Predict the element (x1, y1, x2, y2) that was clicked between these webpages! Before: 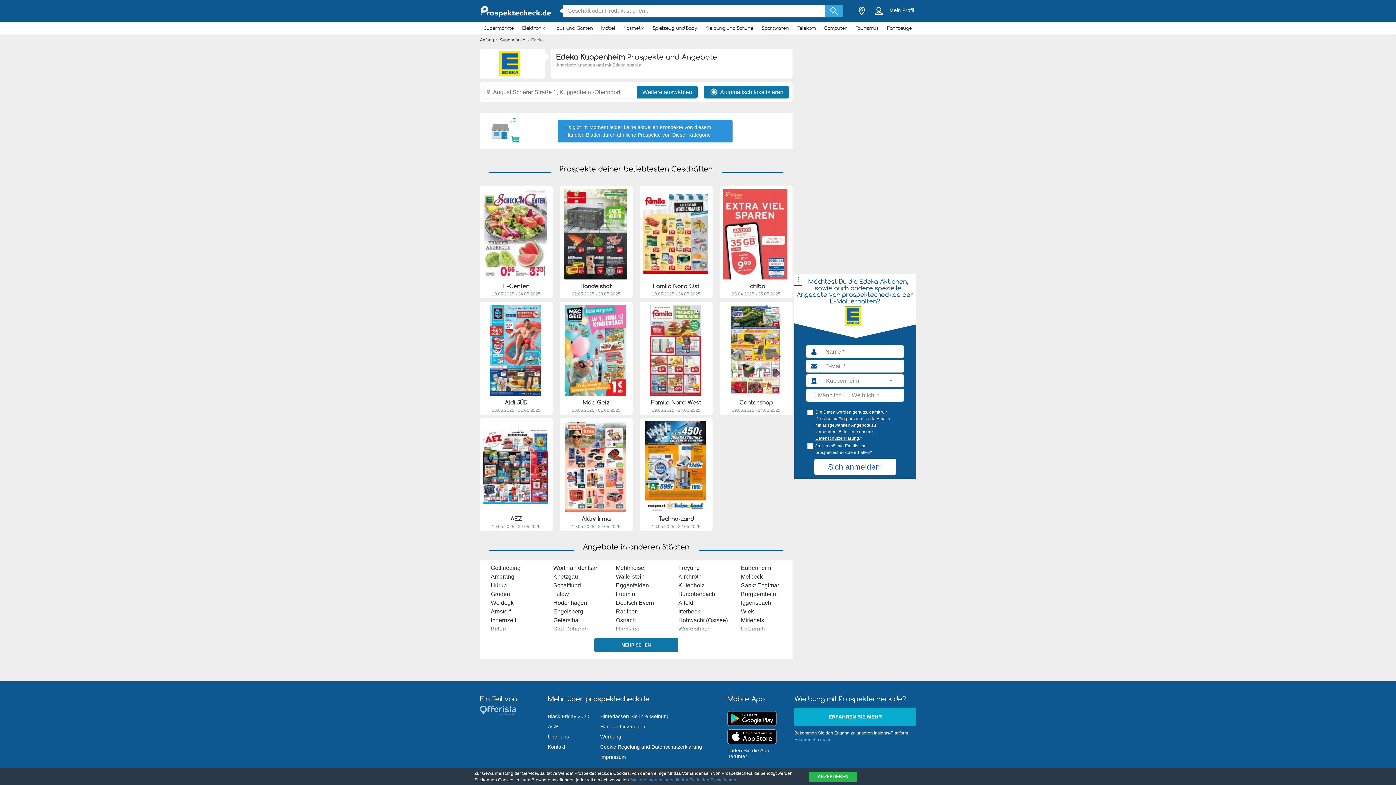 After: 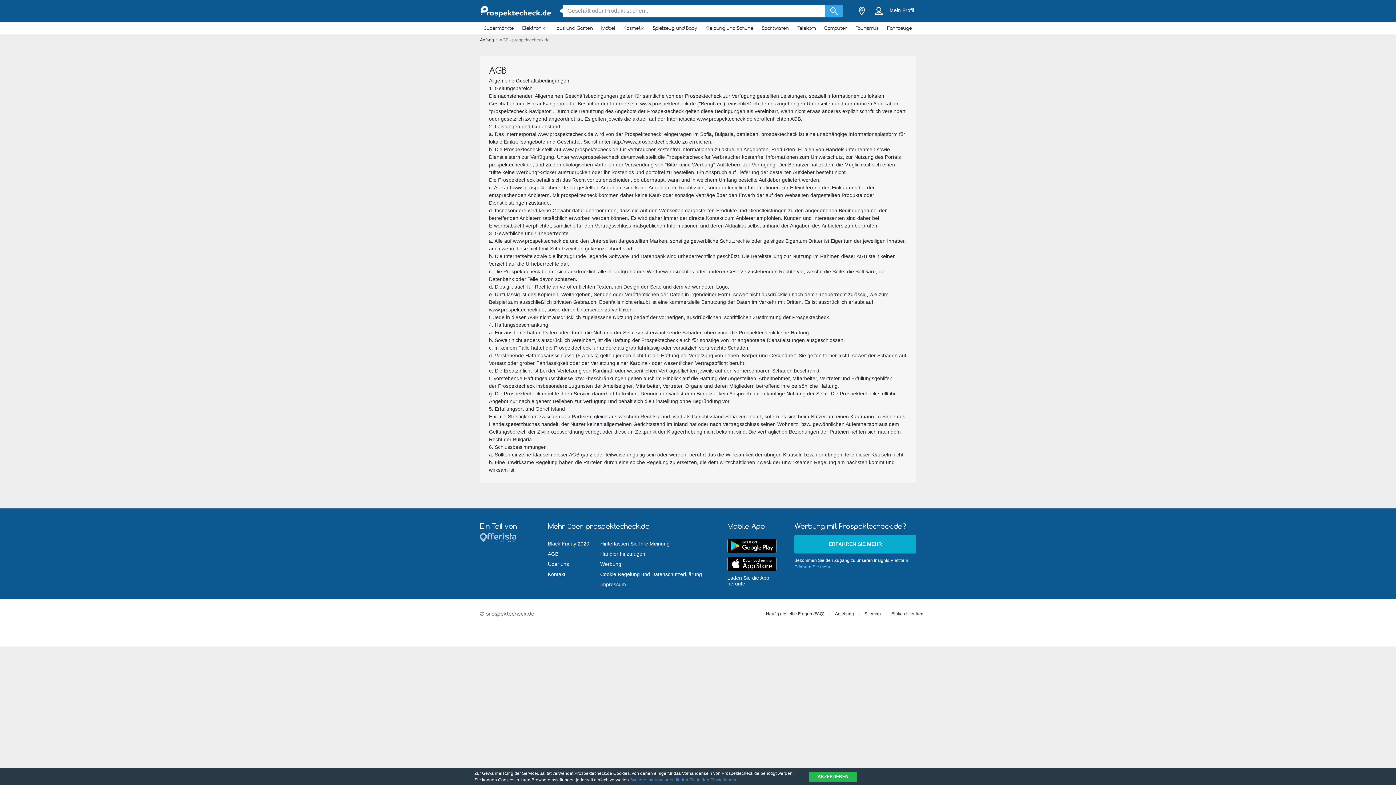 Action: bbox: (548, 721, 558, 732) label: AGB